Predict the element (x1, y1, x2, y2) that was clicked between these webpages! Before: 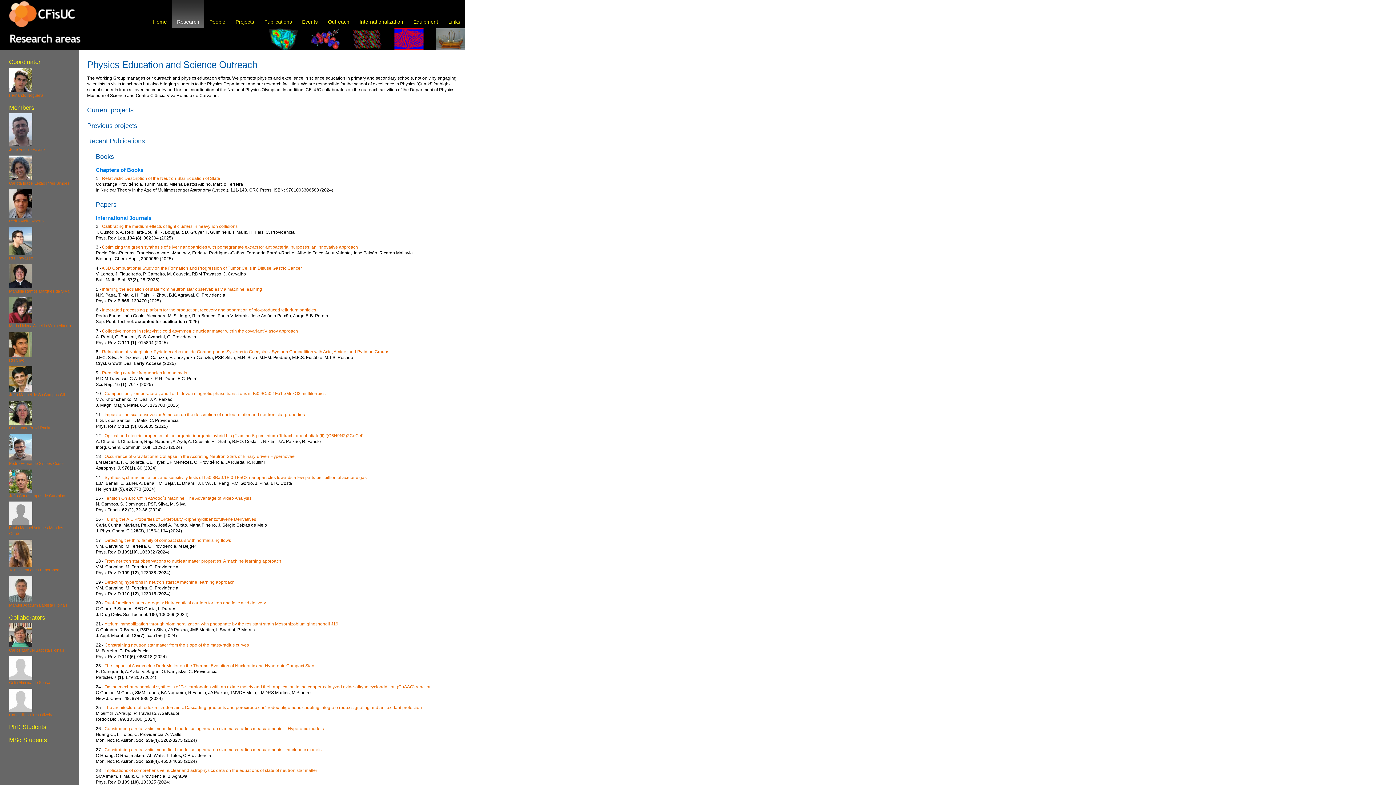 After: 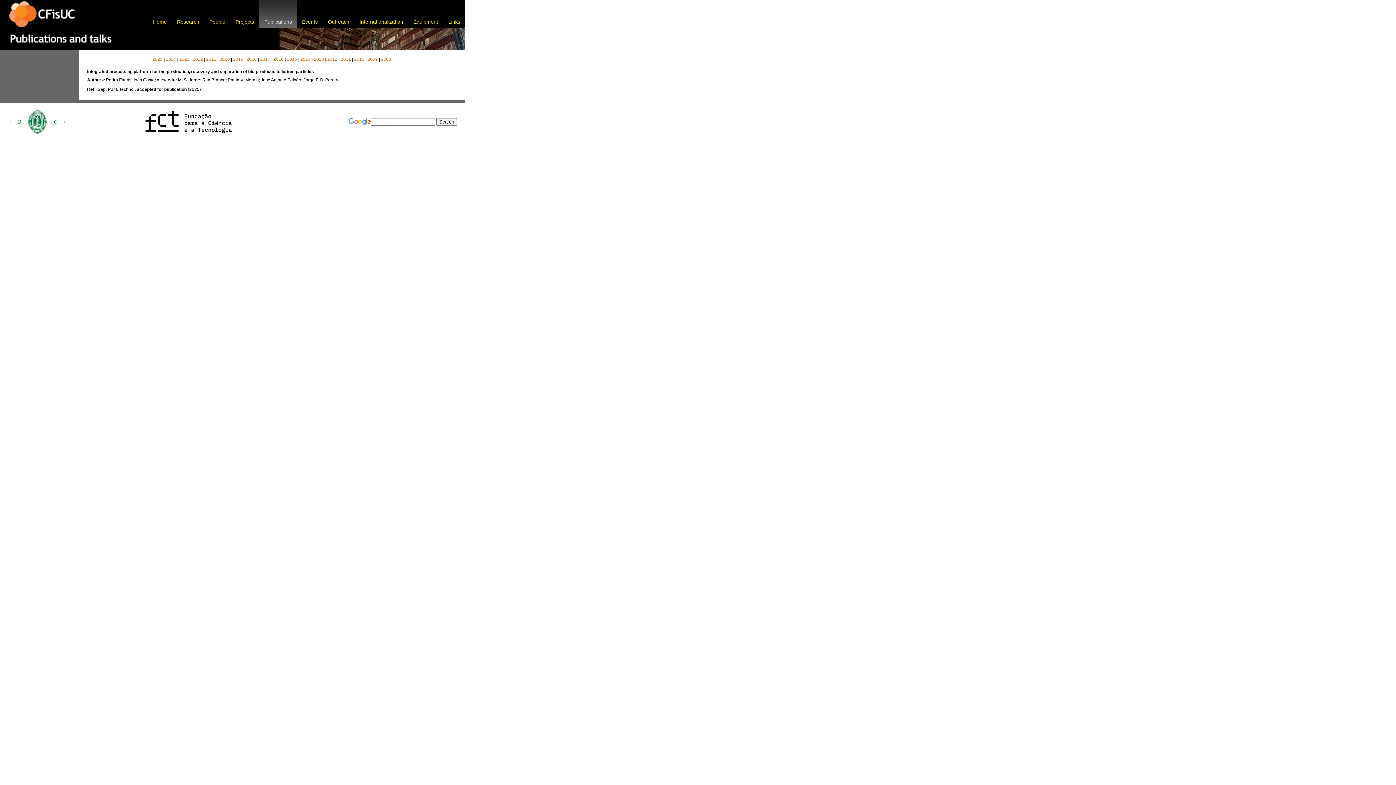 Action: label: Integrated processing platform for the production, recovery and separation of bio-produced tellurium particles bbox: (102, 307, 316, 312)